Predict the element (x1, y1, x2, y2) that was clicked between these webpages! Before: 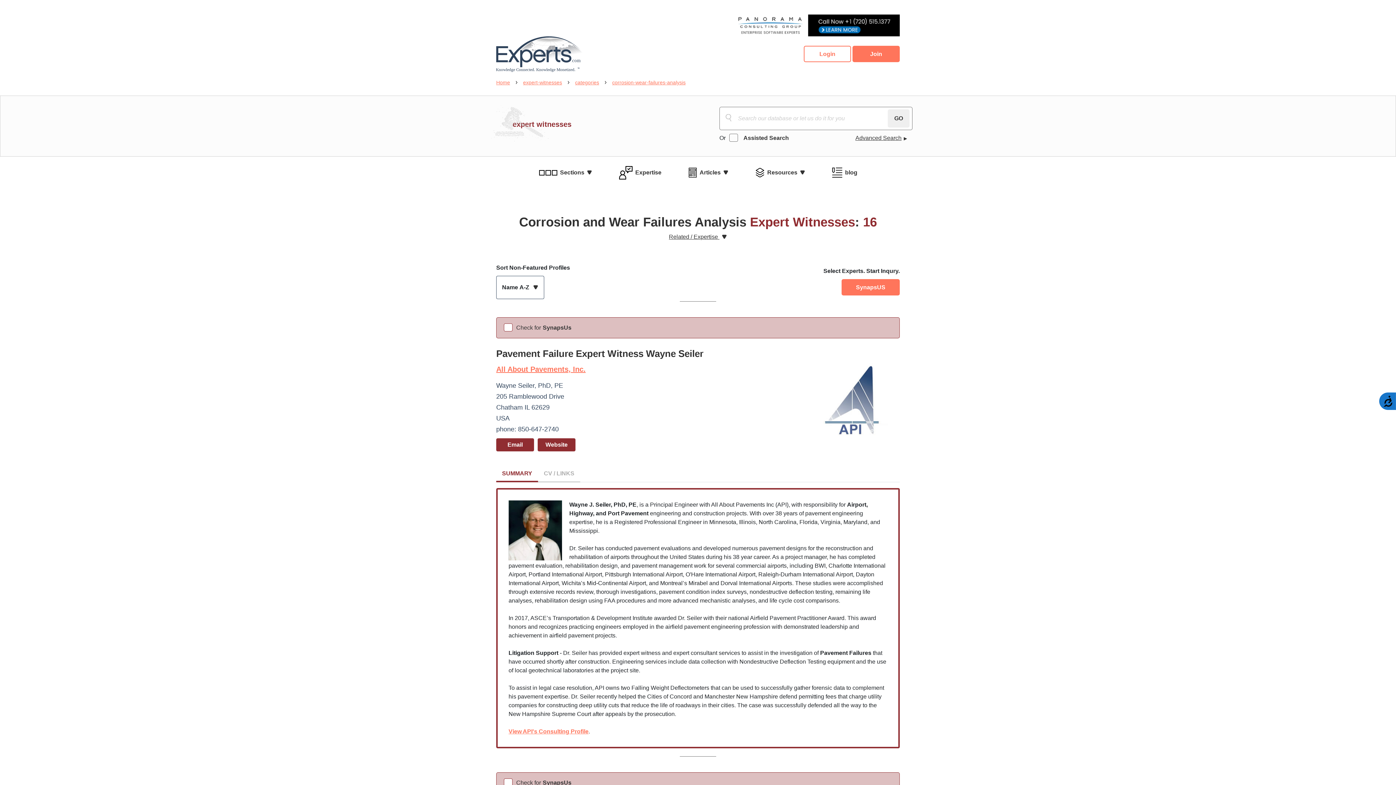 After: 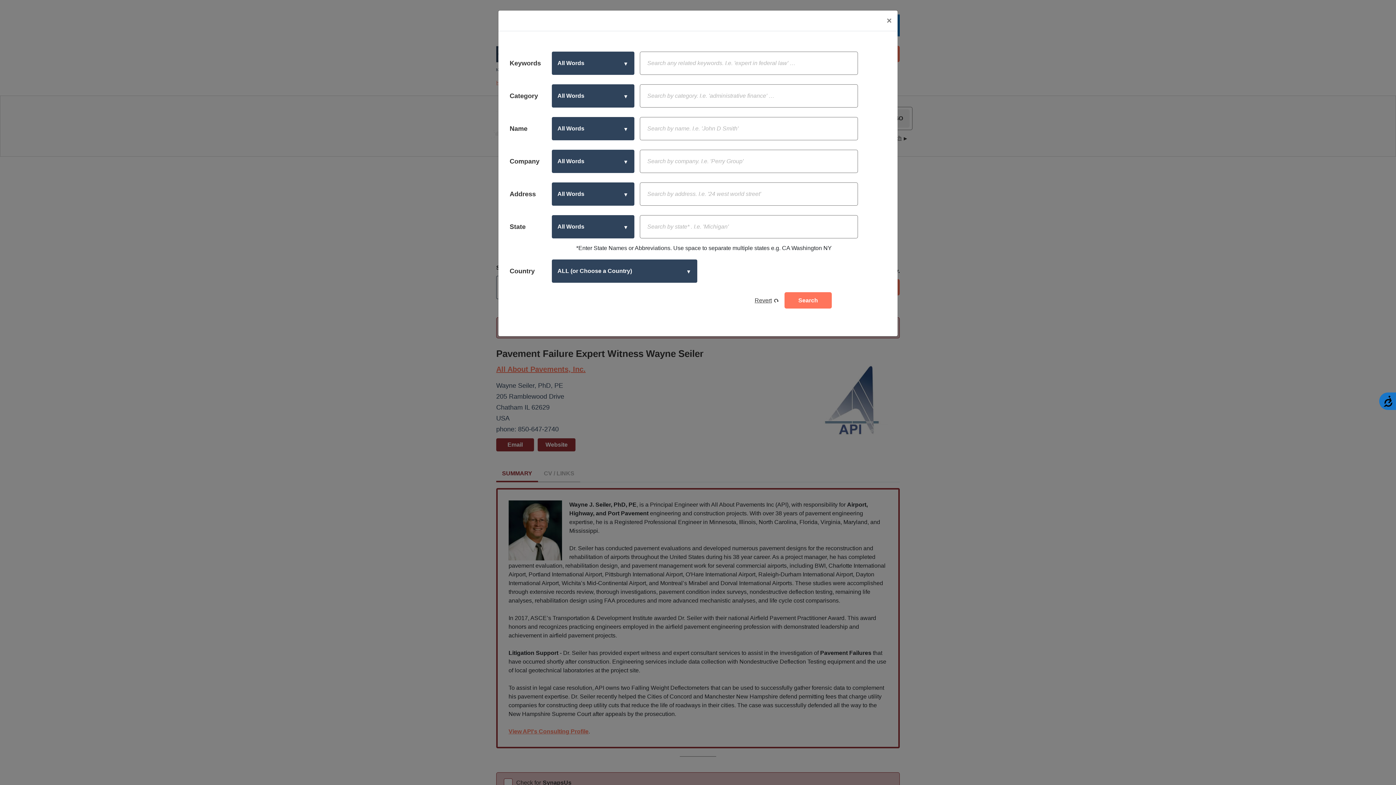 Action: bbox: (855, 133, 901, 145) label: Advanced Search